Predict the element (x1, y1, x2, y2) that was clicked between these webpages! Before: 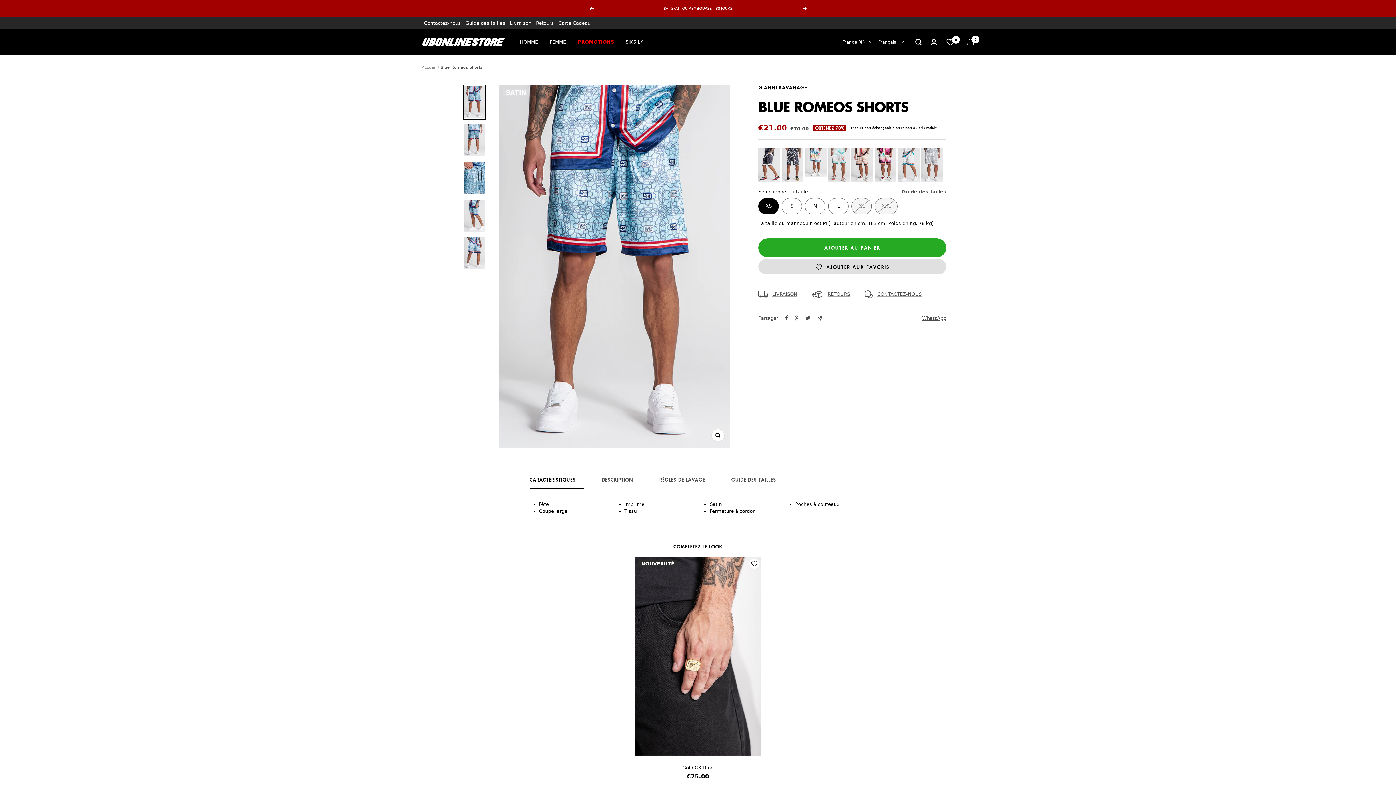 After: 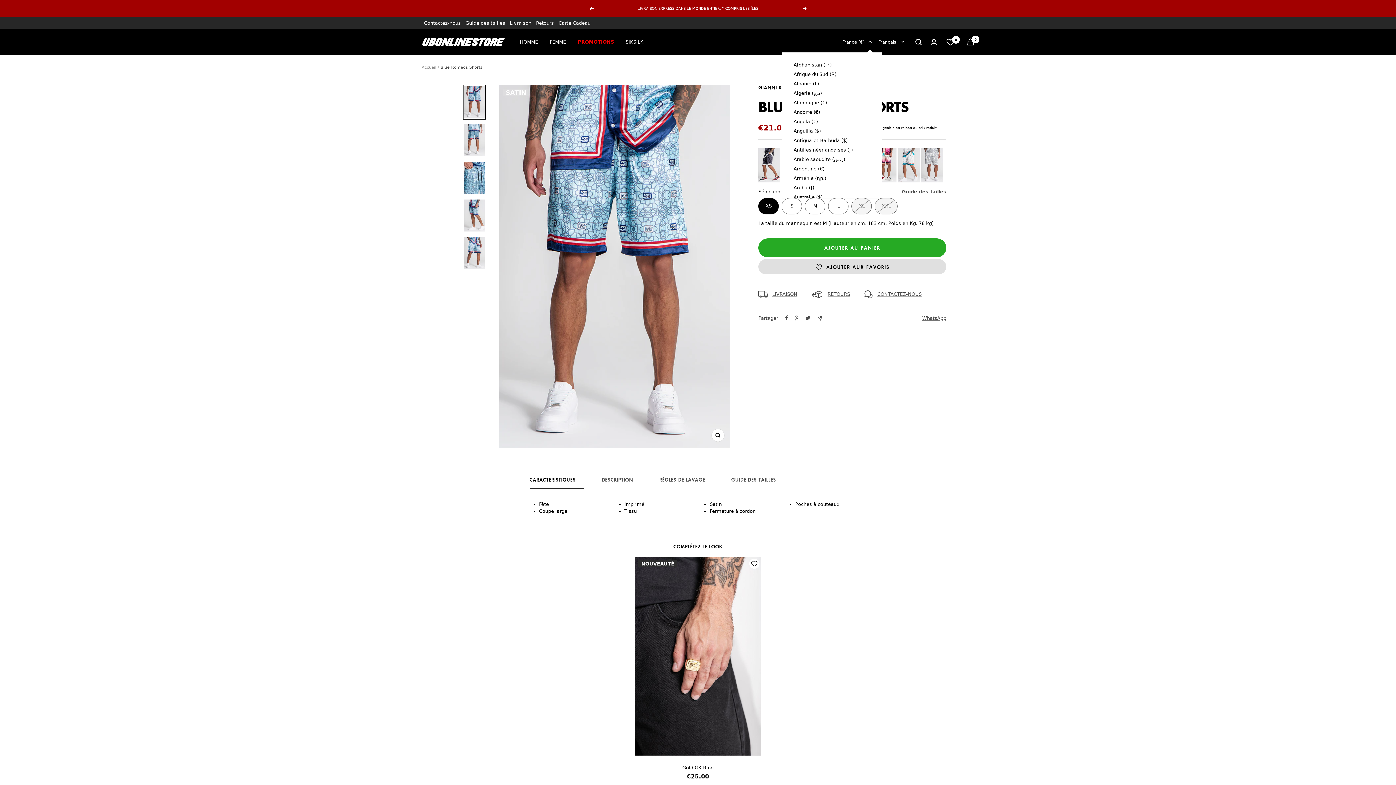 Action: label: France (€) bbox: (842, 38, 872, 45)